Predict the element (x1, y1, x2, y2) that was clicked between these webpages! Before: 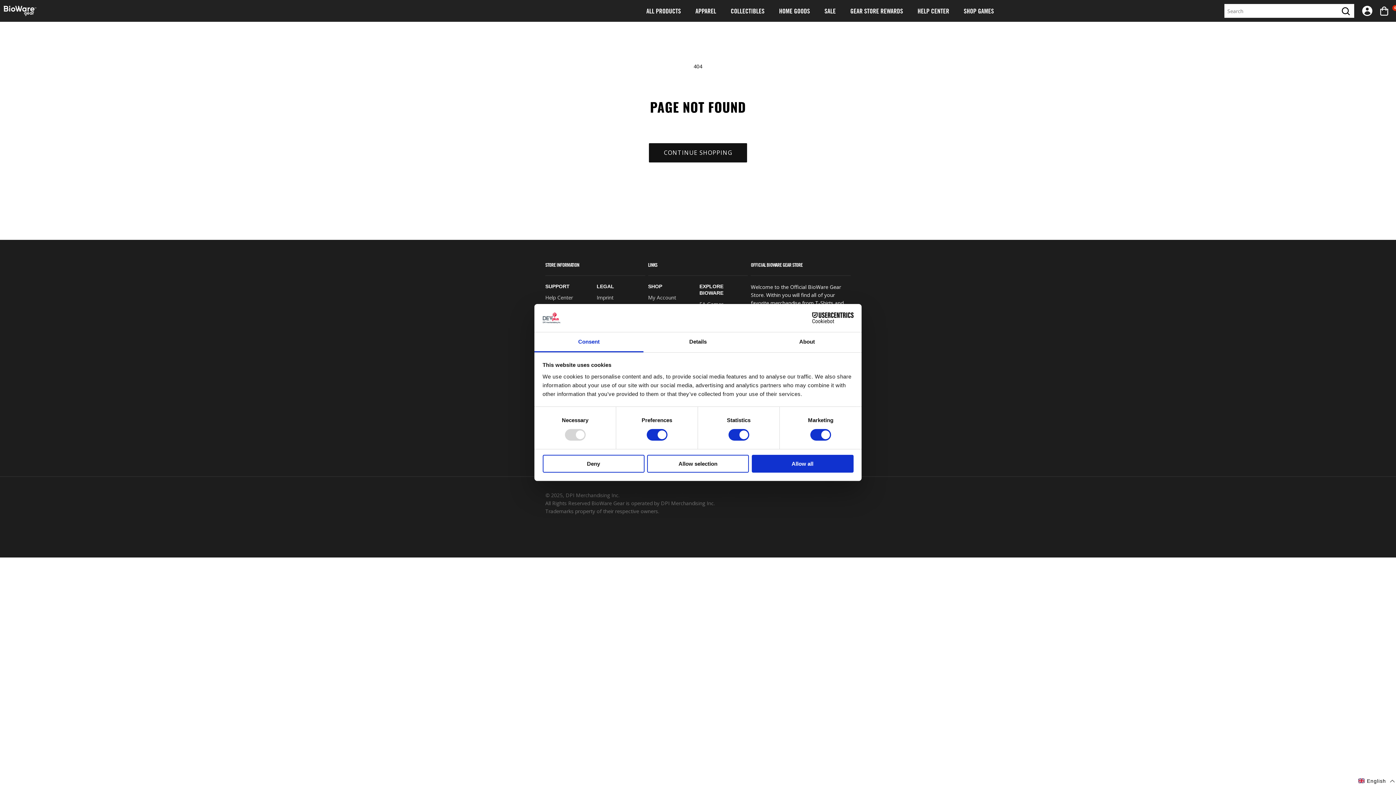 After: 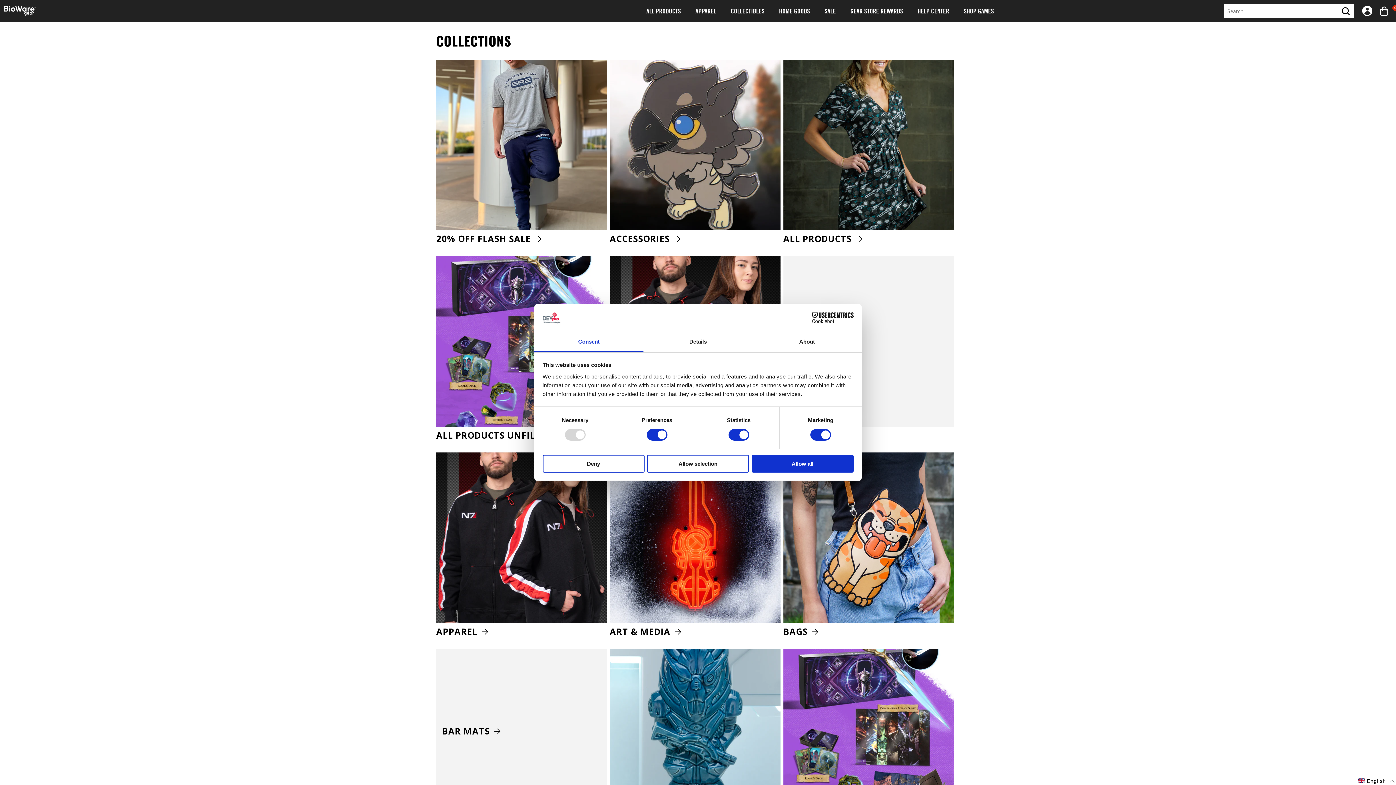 Action: label: SHOP GAMES bbox: (964, 6, 994, 14)